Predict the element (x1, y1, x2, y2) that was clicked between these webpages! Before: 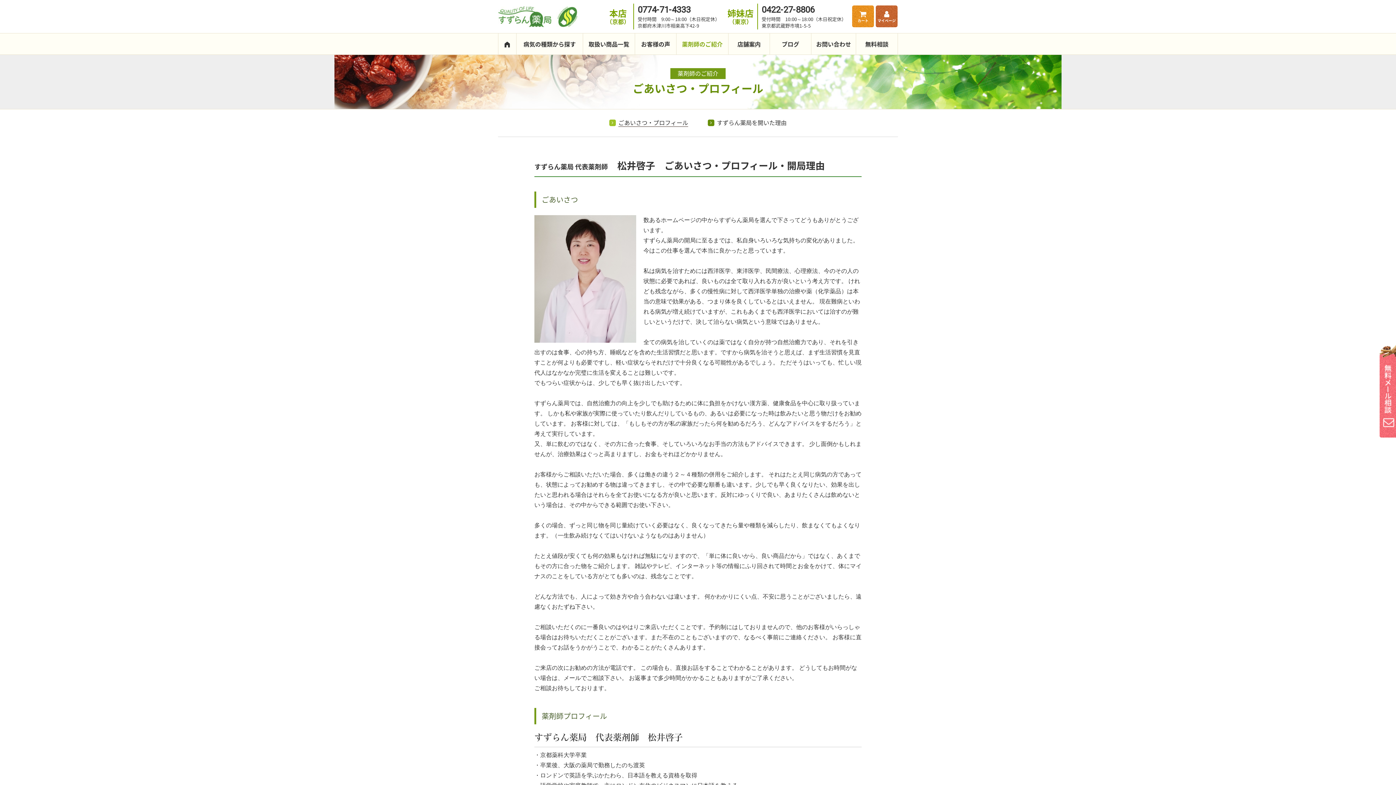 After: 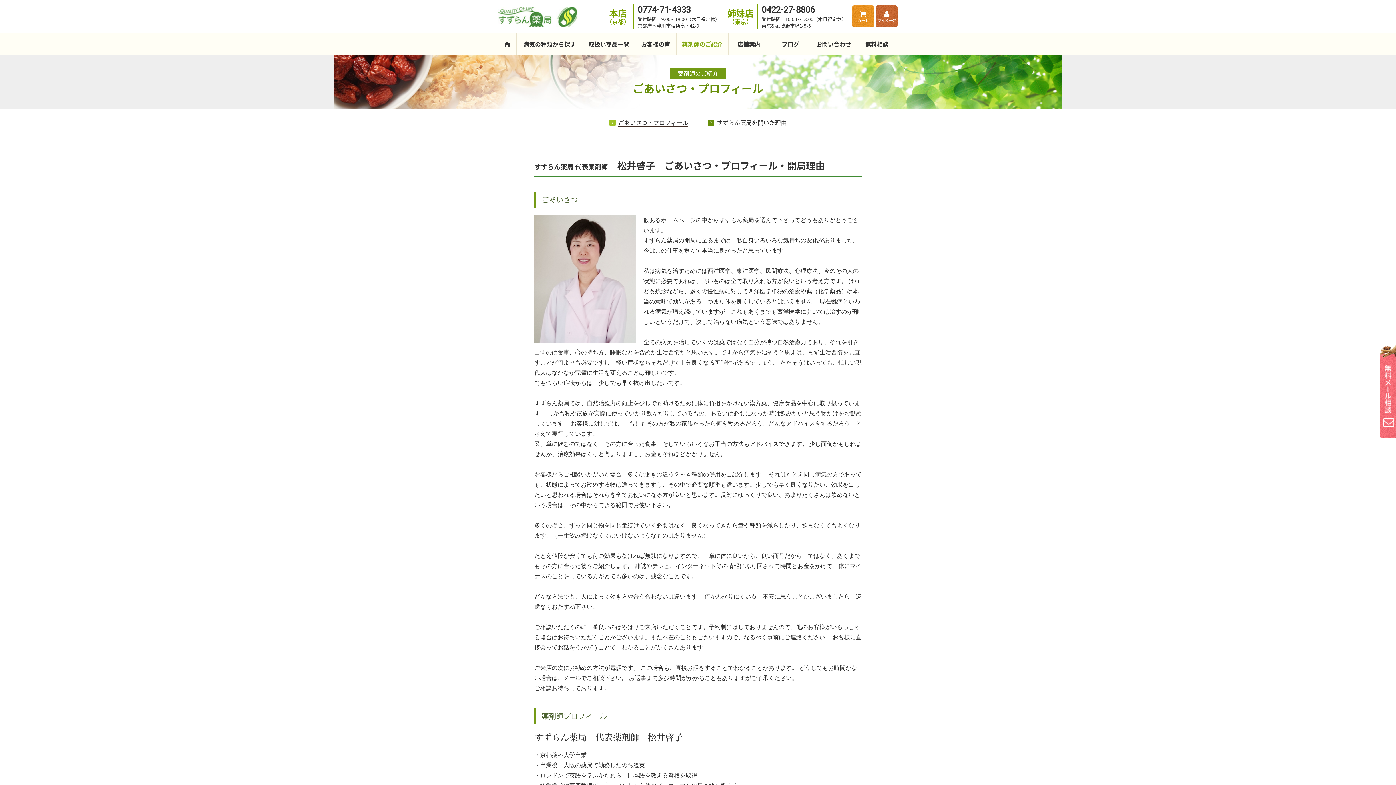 Action: label: 薬剤師のご紹介 bbox: (676, 33, 728, 54)